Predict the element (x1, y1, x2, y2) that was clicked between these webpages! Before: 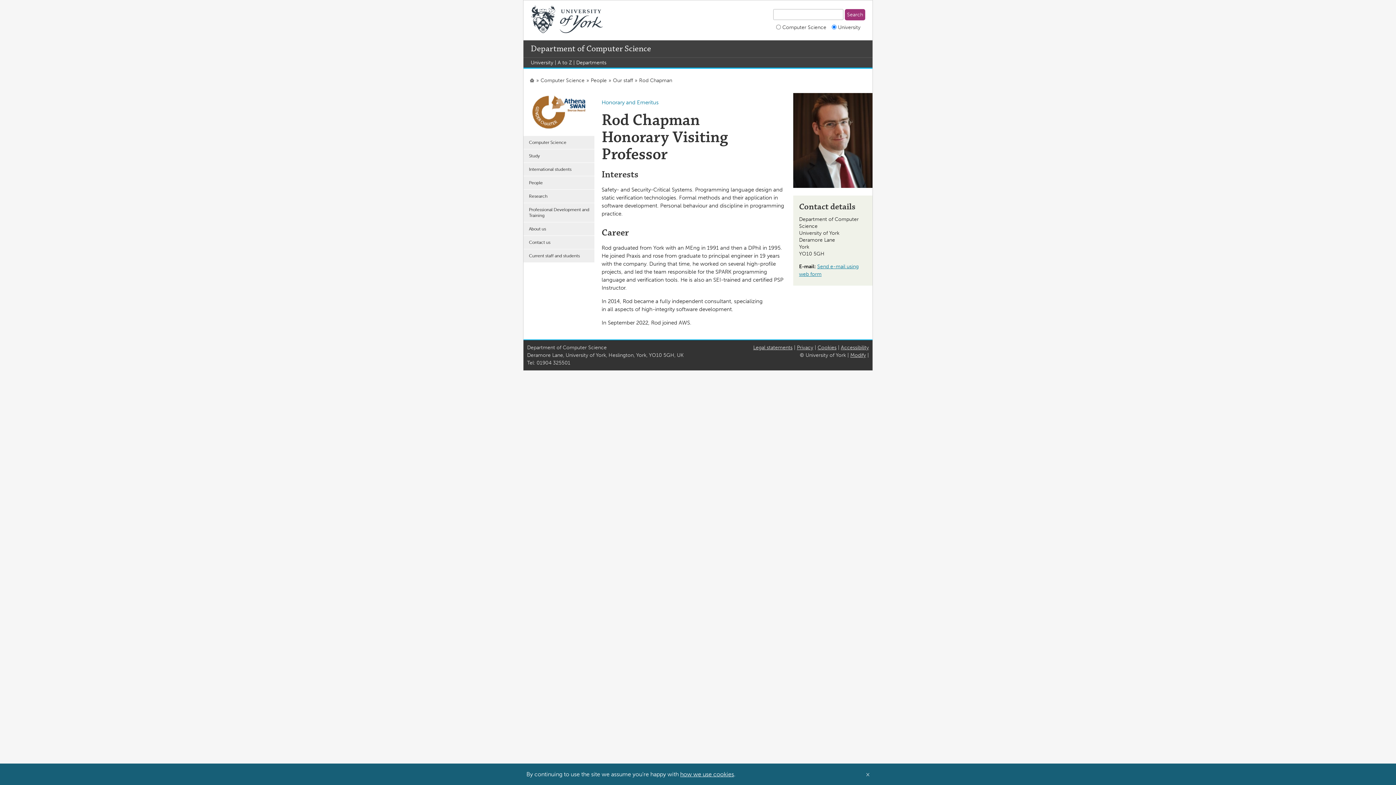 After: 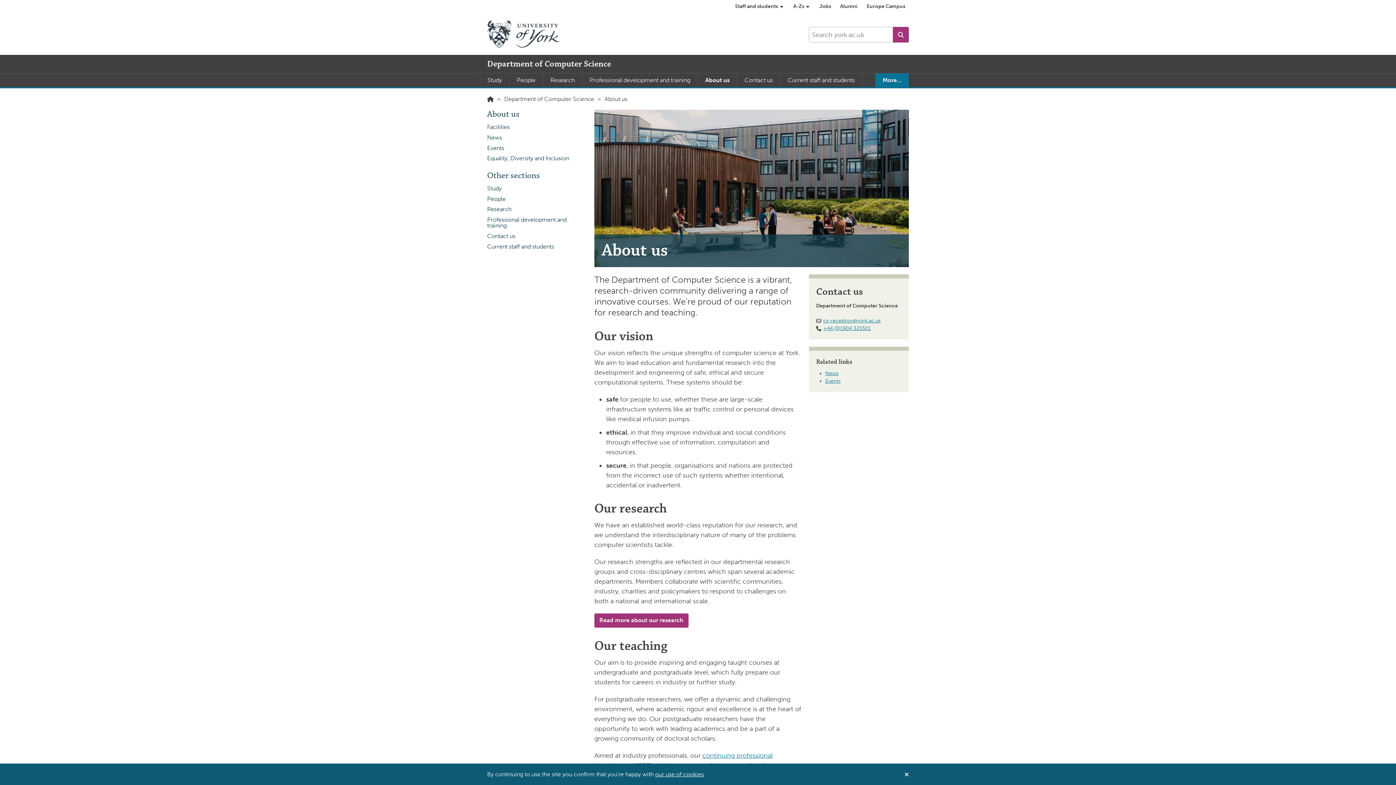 Action: label: About us bbox: (523, 222, 594, 236)